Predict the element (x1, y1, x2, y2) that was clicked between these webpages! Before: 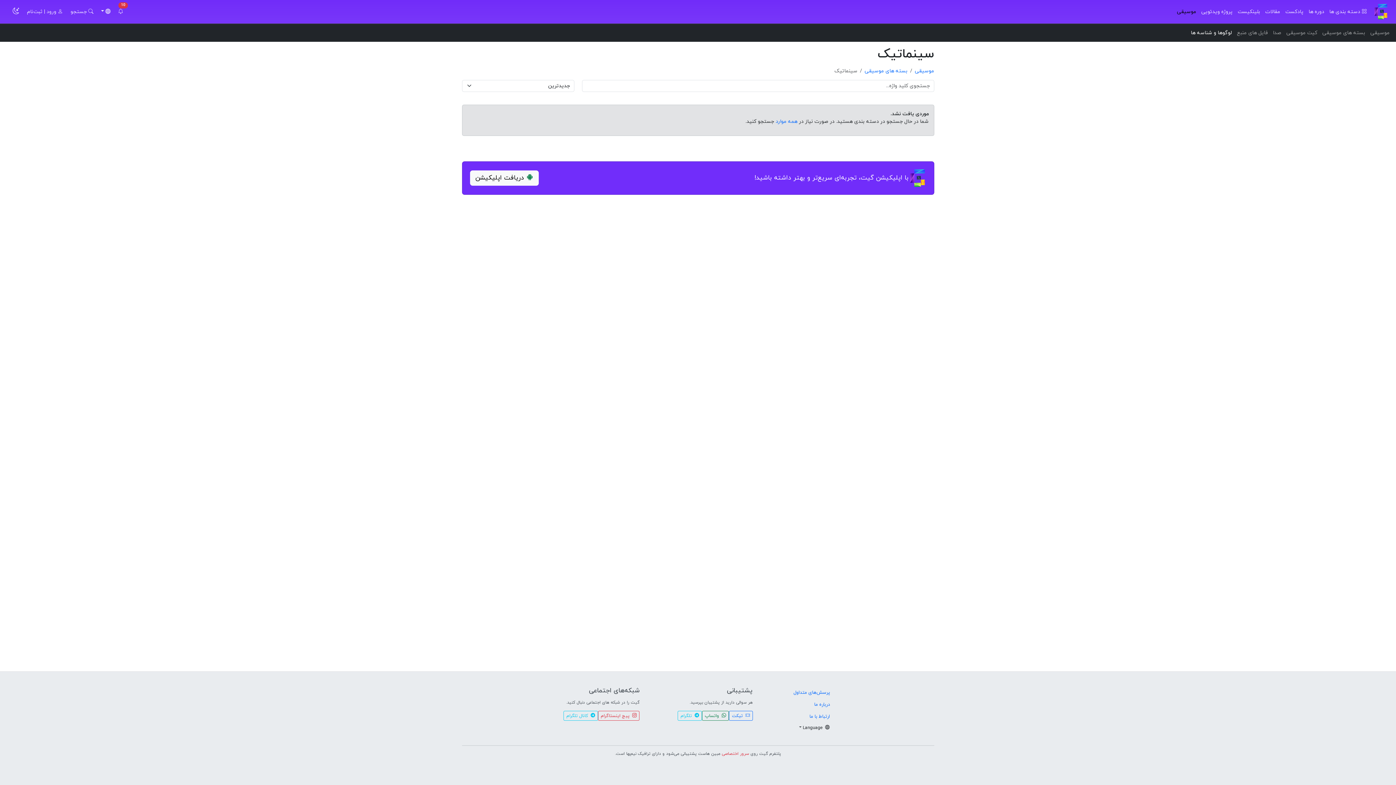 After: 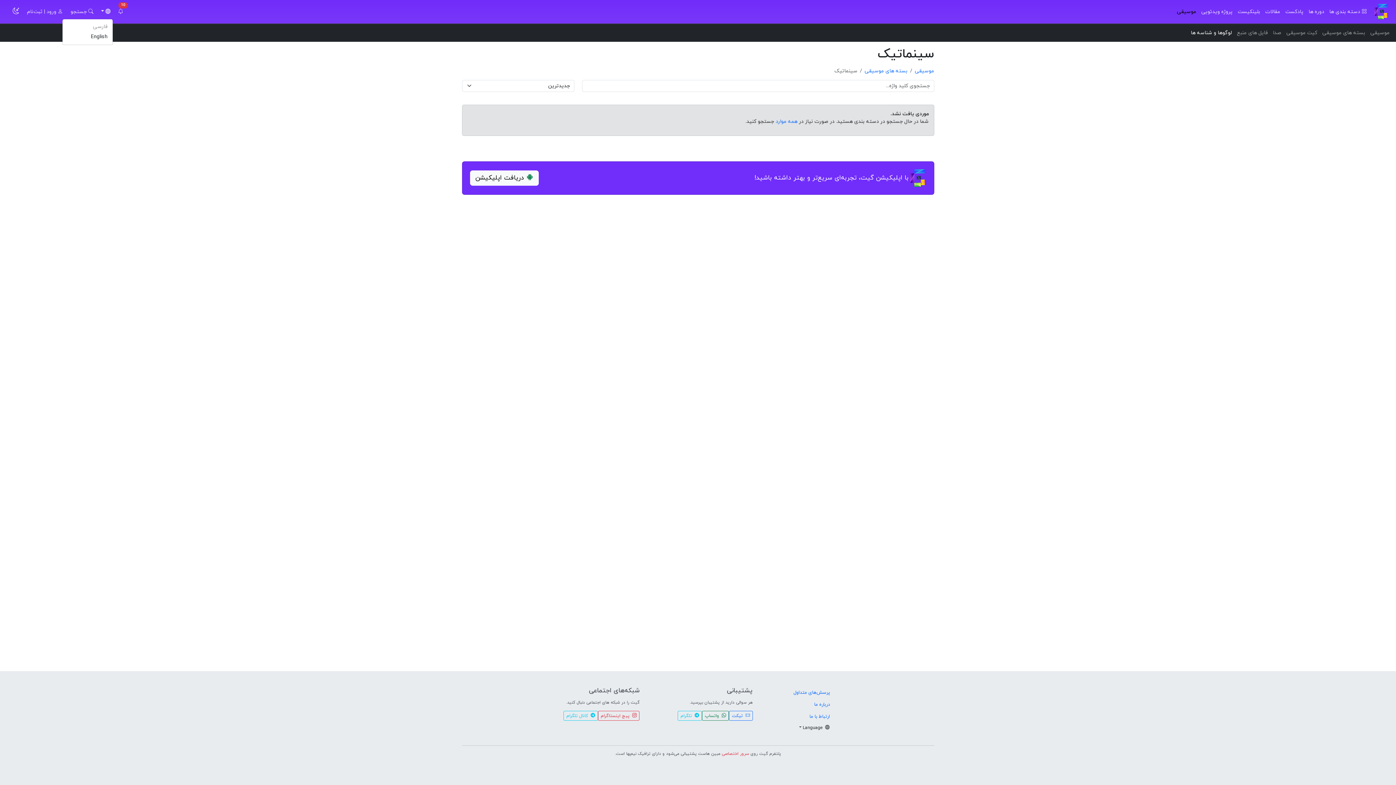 Action: bbox: (98, 5, 113, 18)